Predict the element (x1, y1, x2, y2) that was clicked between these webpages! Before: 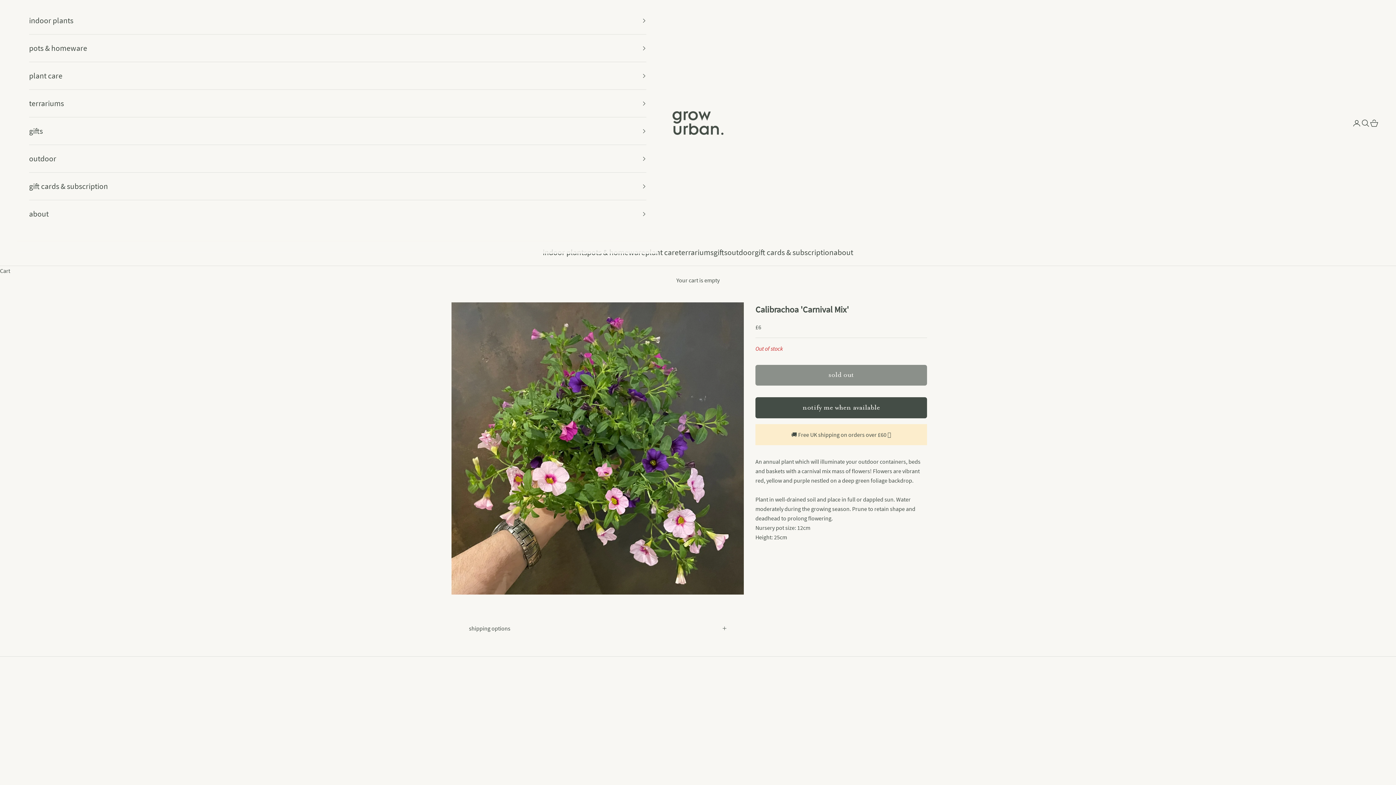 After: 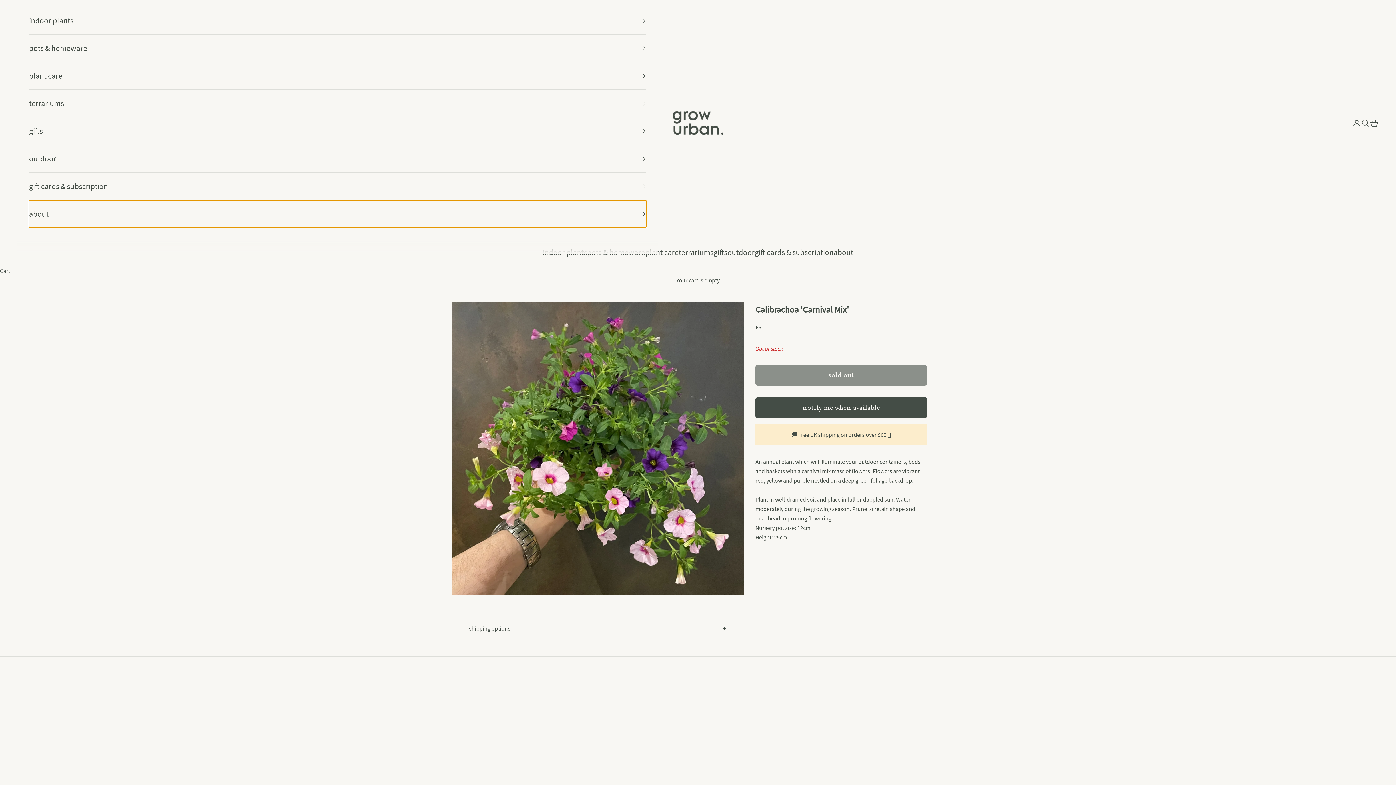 Action: bbox: (29, 200, 646, 227) label: about